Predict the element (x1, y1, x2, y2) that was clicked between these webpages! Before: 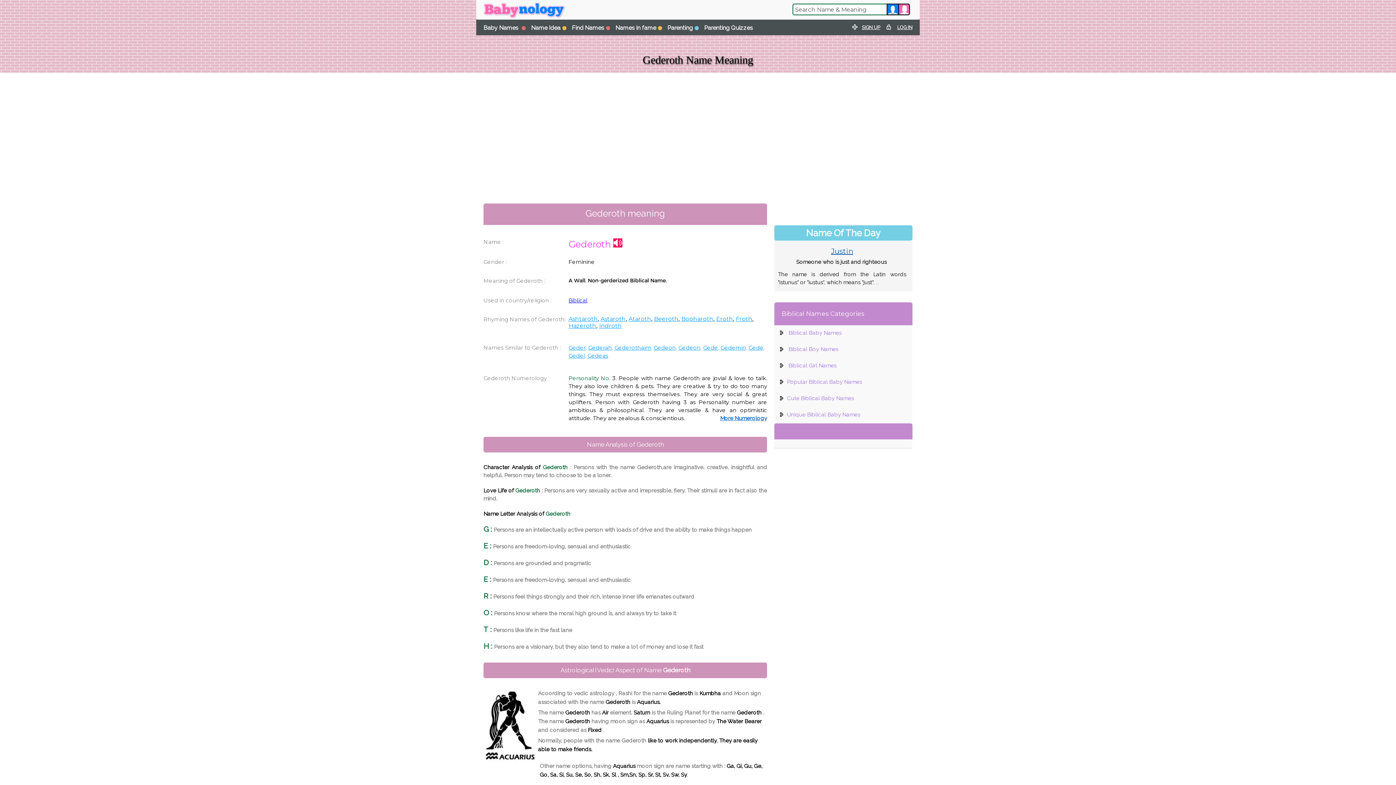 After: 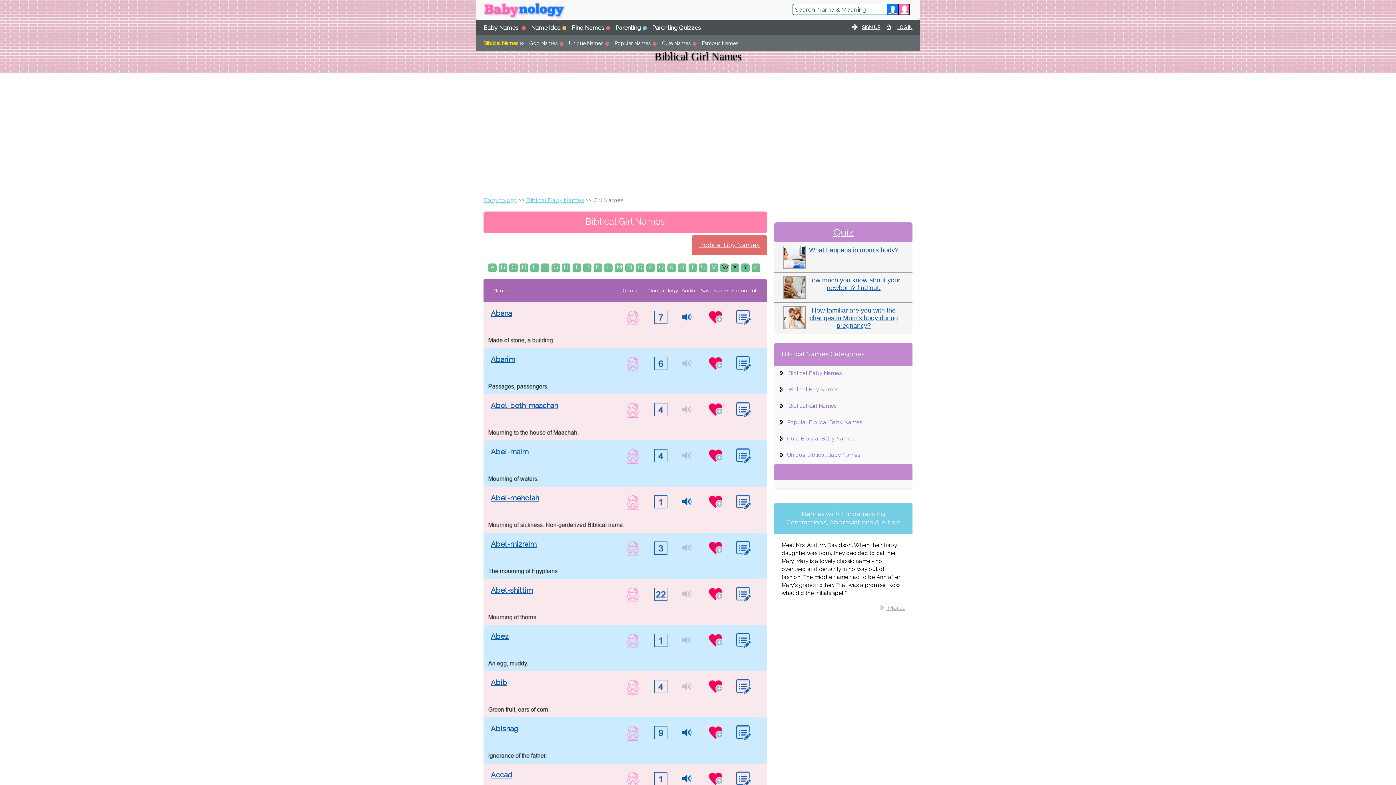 Action: label: Biblical Girl Names bbox: (788, 362, 836, 369)